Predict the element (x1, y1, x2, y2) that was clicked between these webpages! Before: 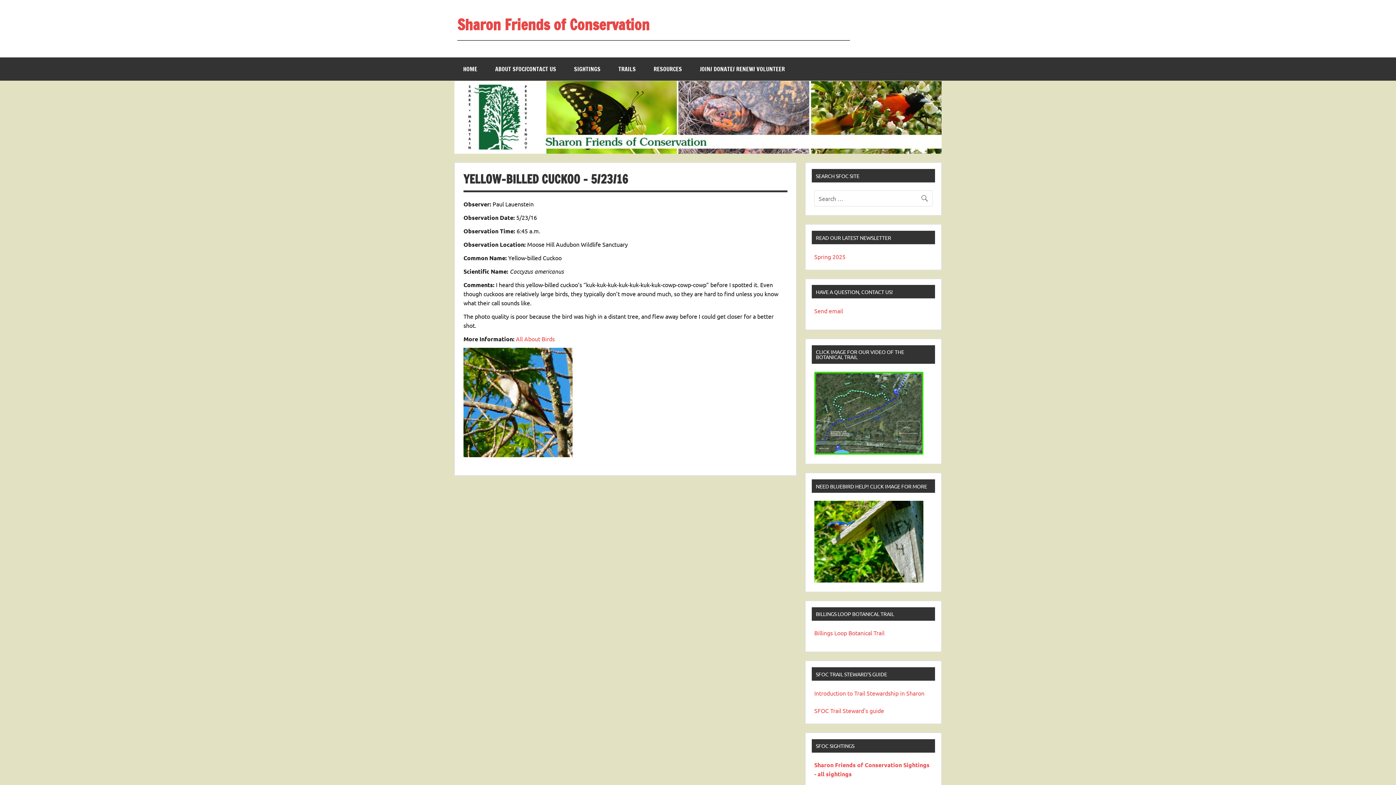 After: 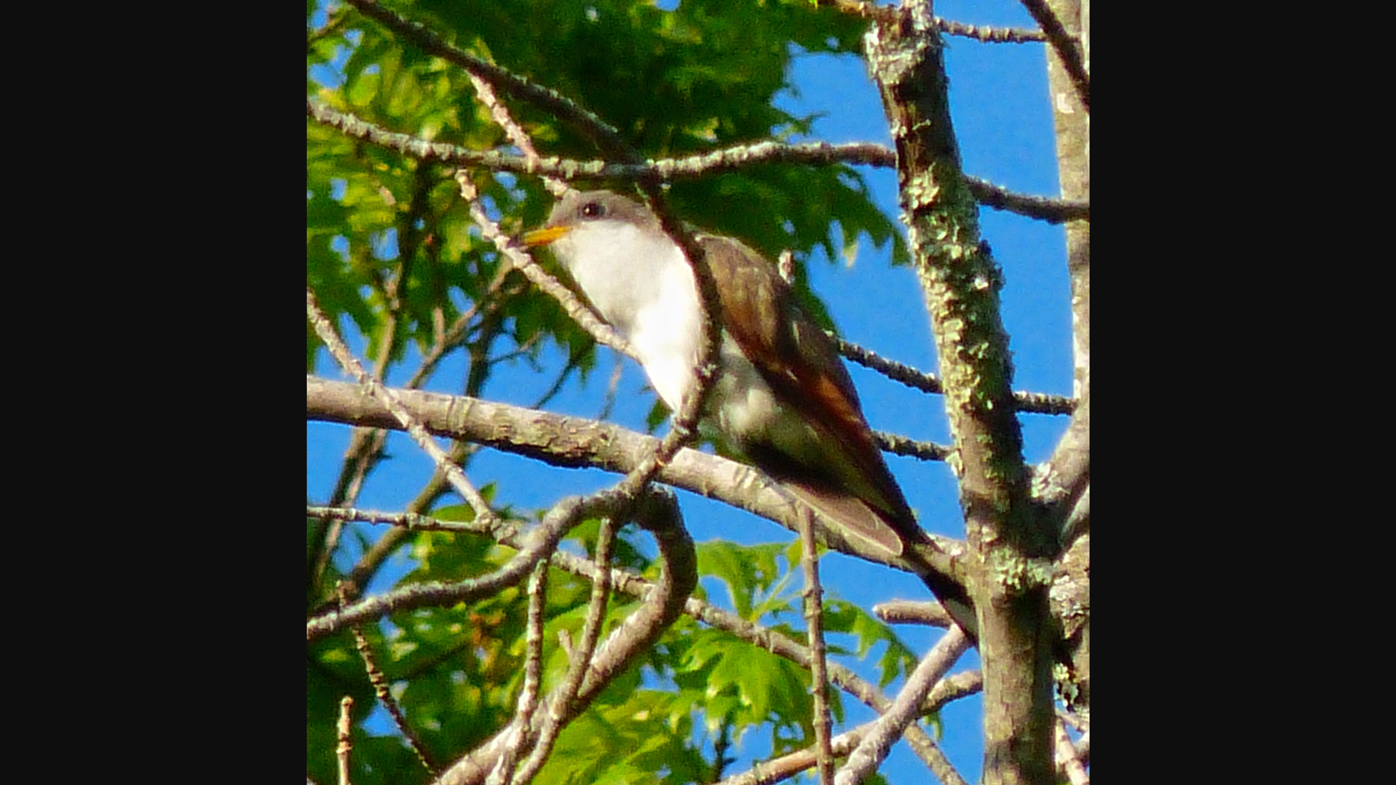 Action: bbox: (463, 451, 572, 458)